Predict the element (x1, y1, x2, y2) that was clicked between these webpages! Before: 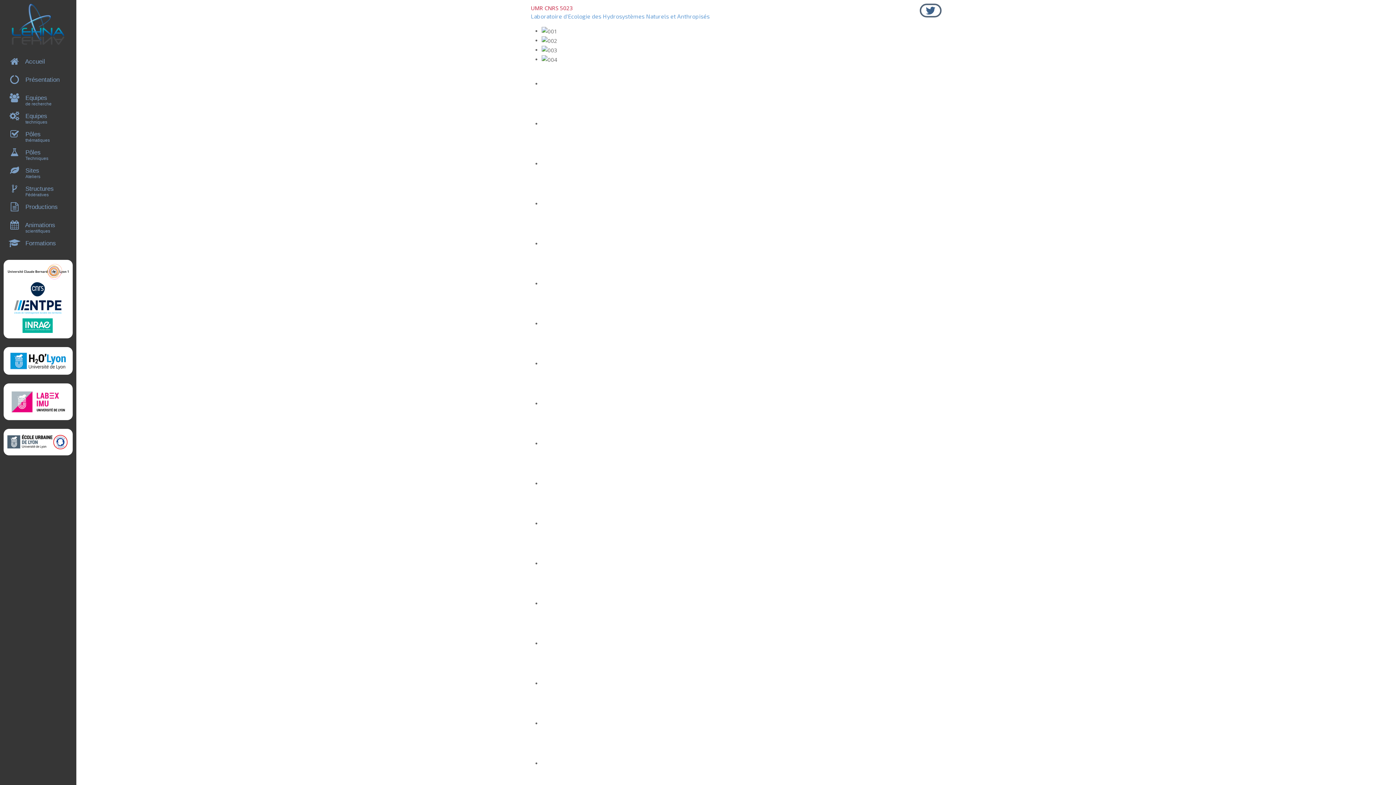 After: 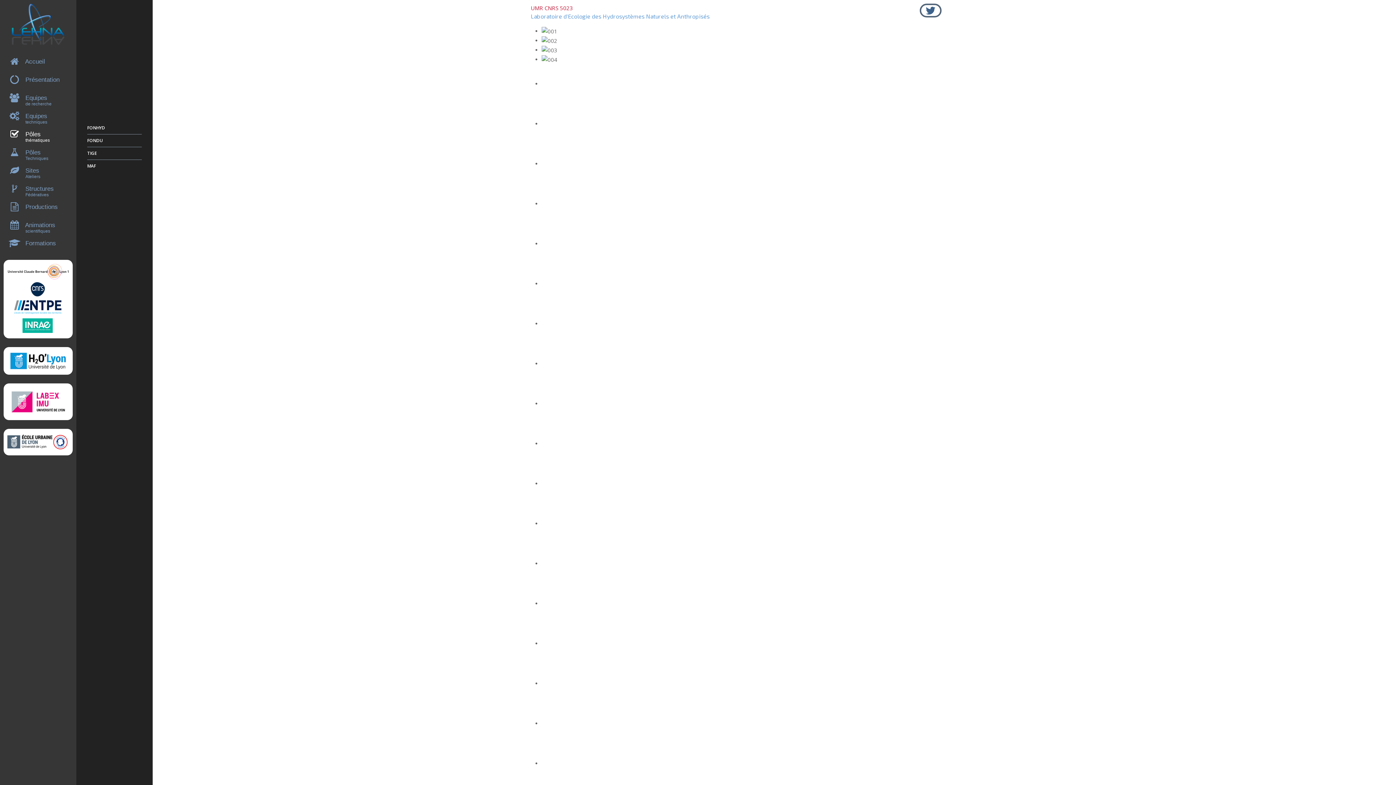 Action: bbox: (0, 125, 76, 143) label:  Pôles
thématiques